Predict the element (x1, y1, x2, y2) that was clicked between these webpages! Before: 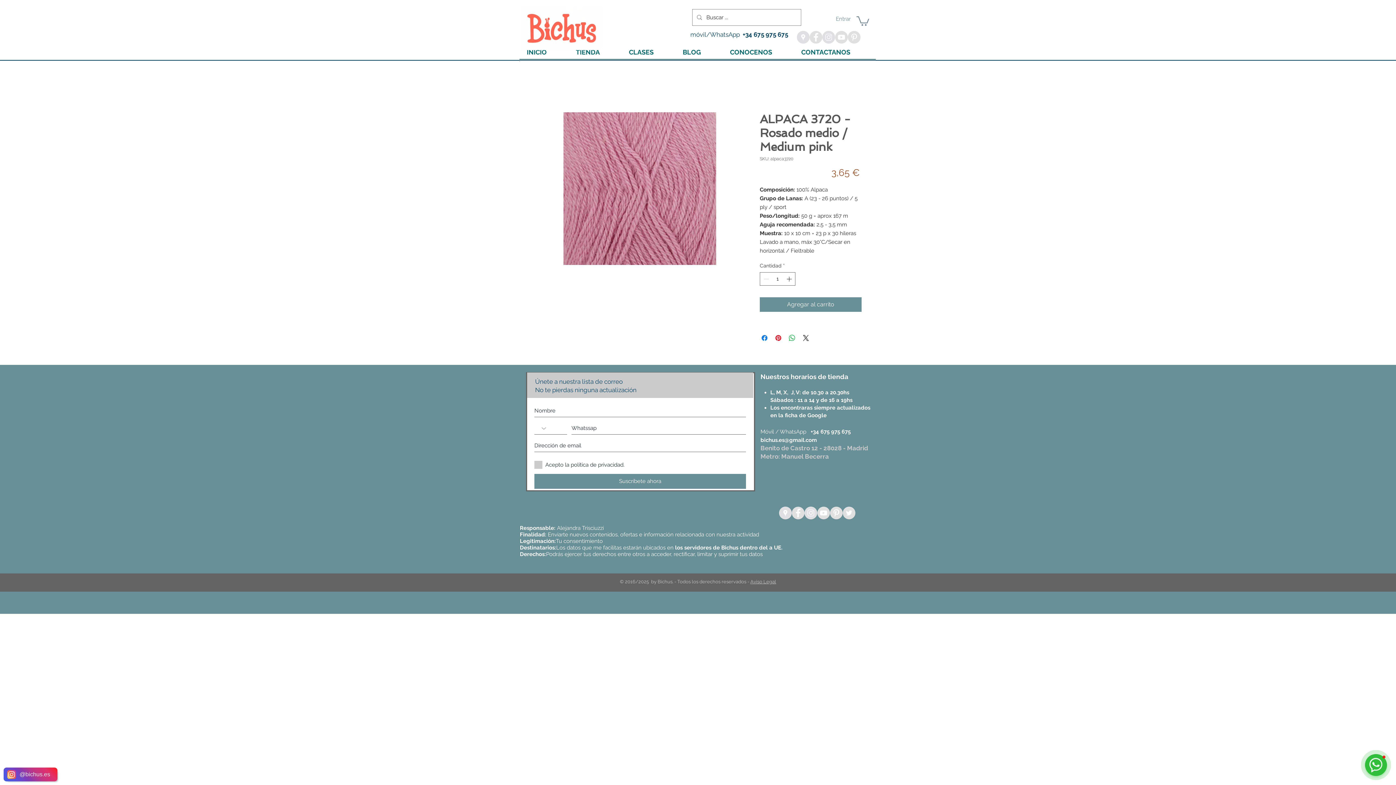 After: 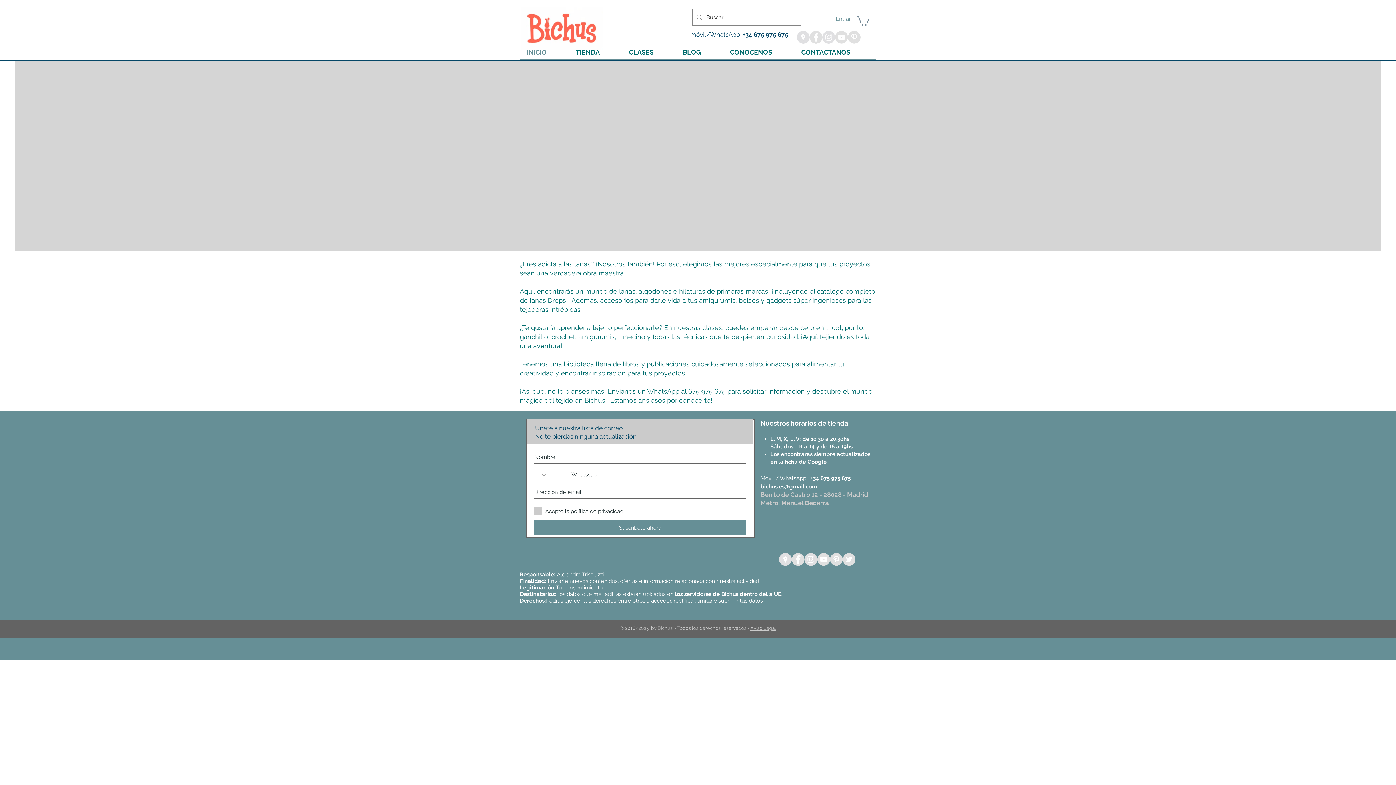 Action: bbox: (521, 45, 570, 59) label: INICIO